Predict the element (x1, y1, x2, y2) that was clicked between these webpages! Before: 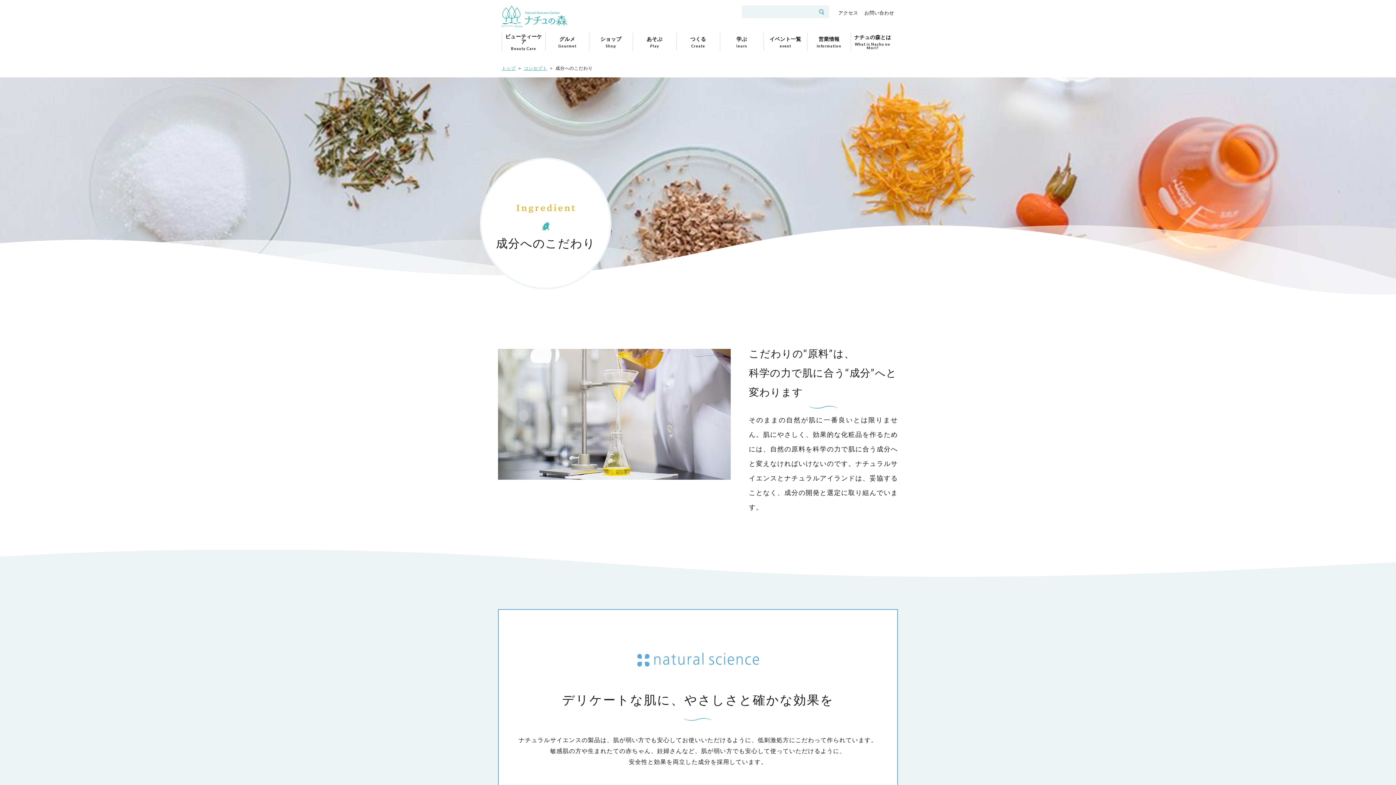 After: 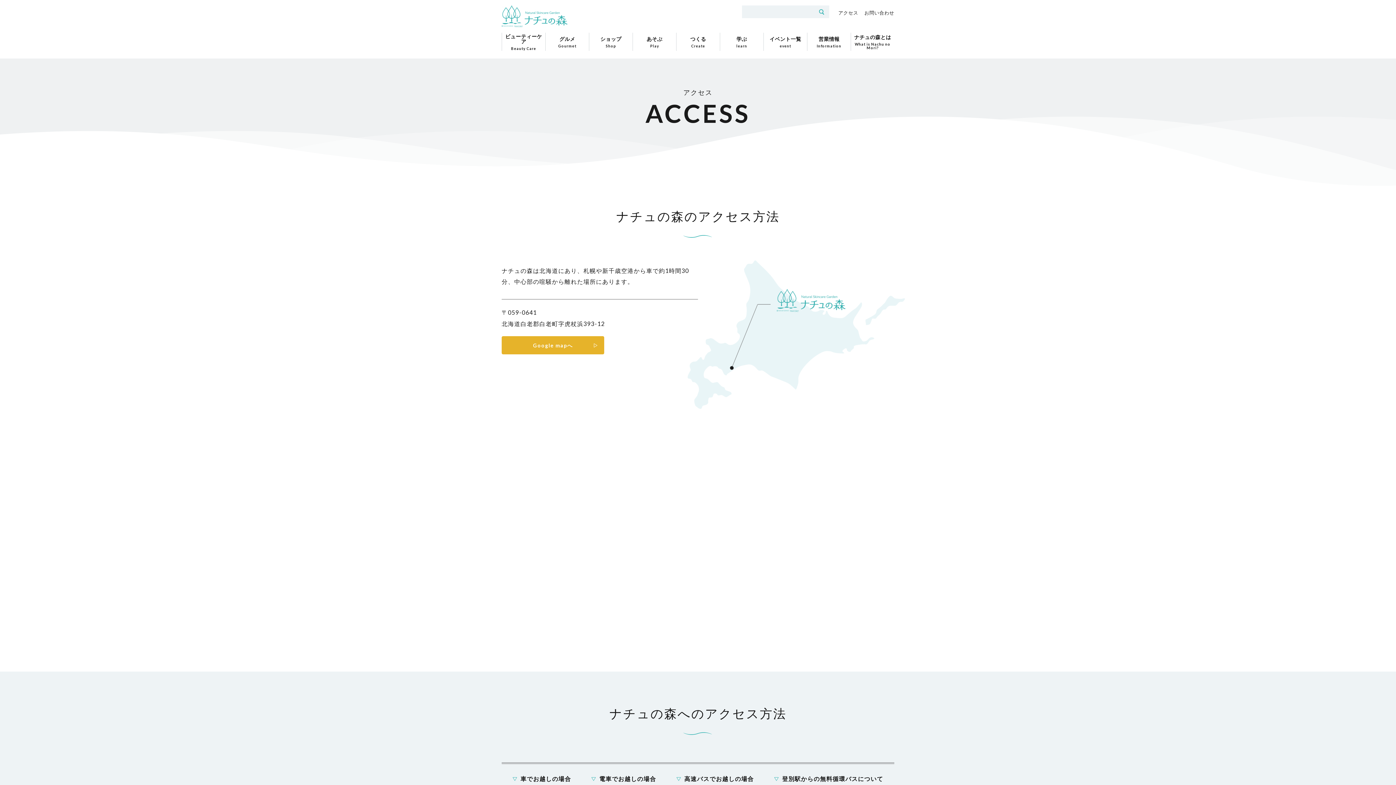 Action: label: アクセス bbox: (838, 9, 858, 15)